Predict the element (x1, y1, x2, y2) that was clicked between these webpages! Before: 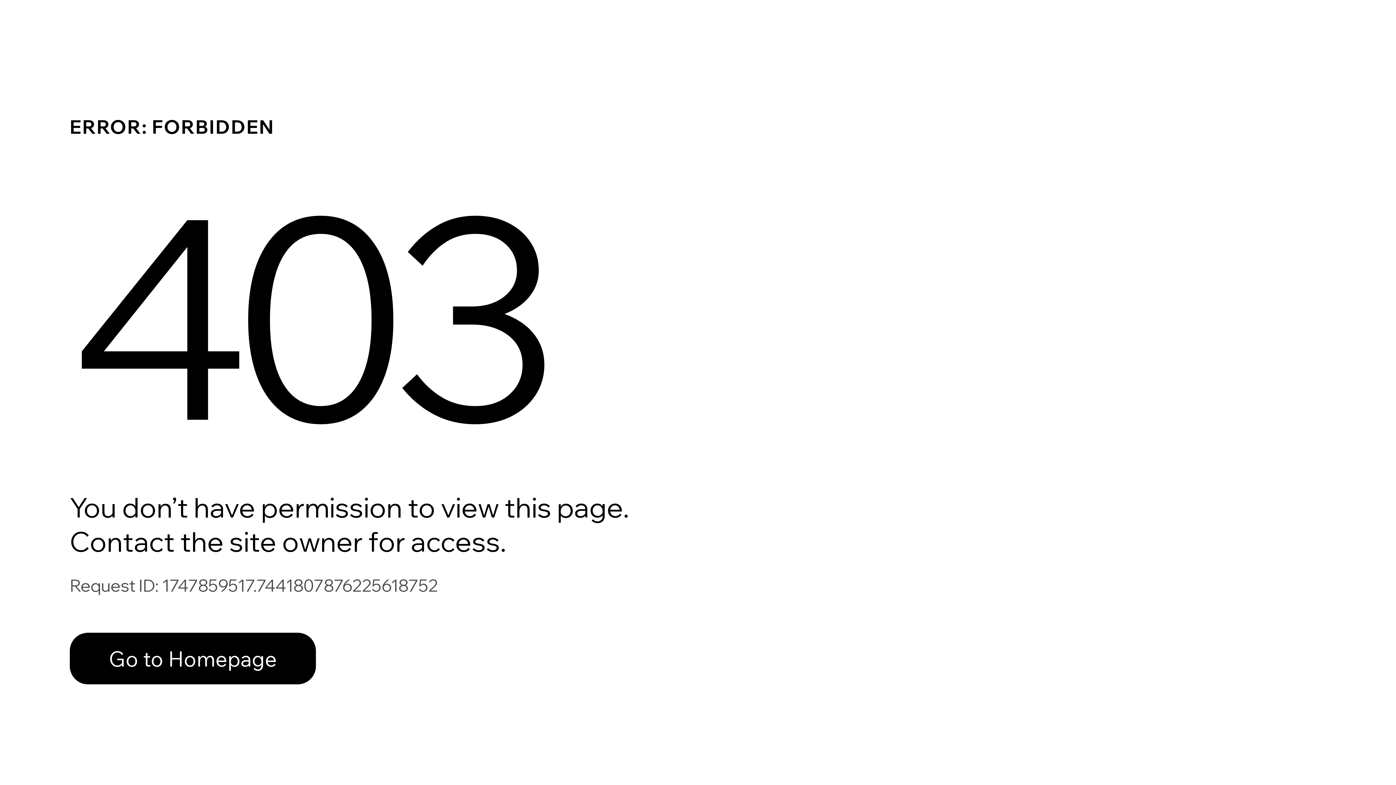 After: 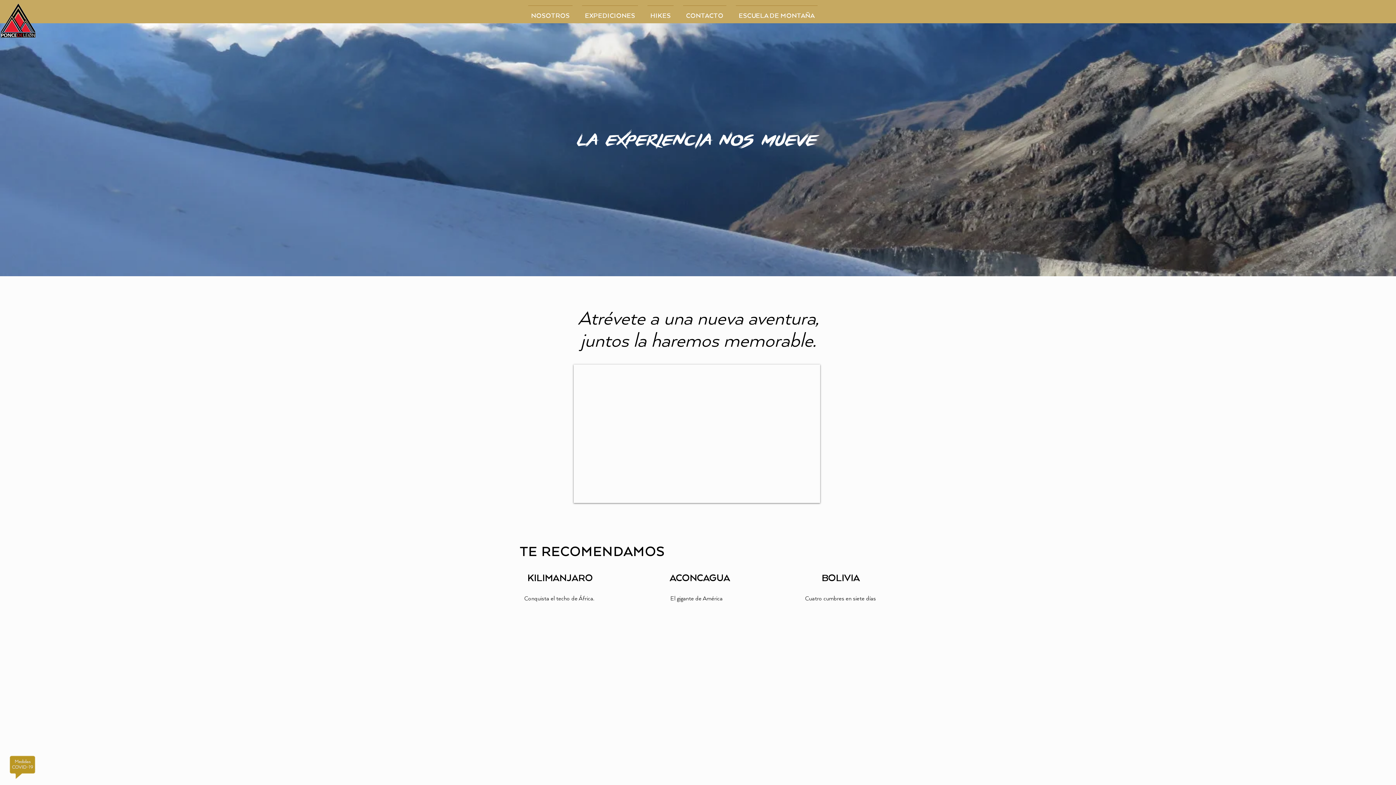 Action: bbox: (69, 633, 316, 684) label: Go to Homepage